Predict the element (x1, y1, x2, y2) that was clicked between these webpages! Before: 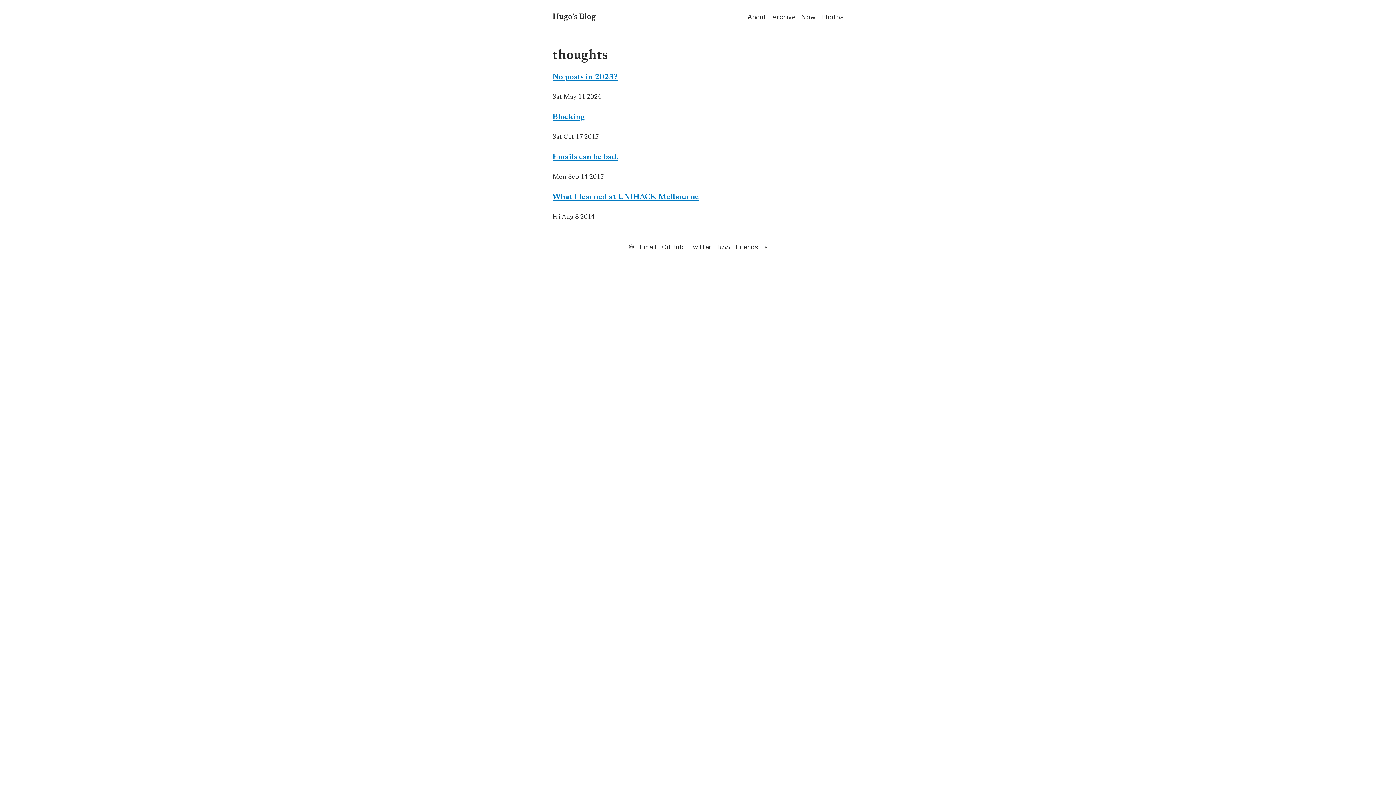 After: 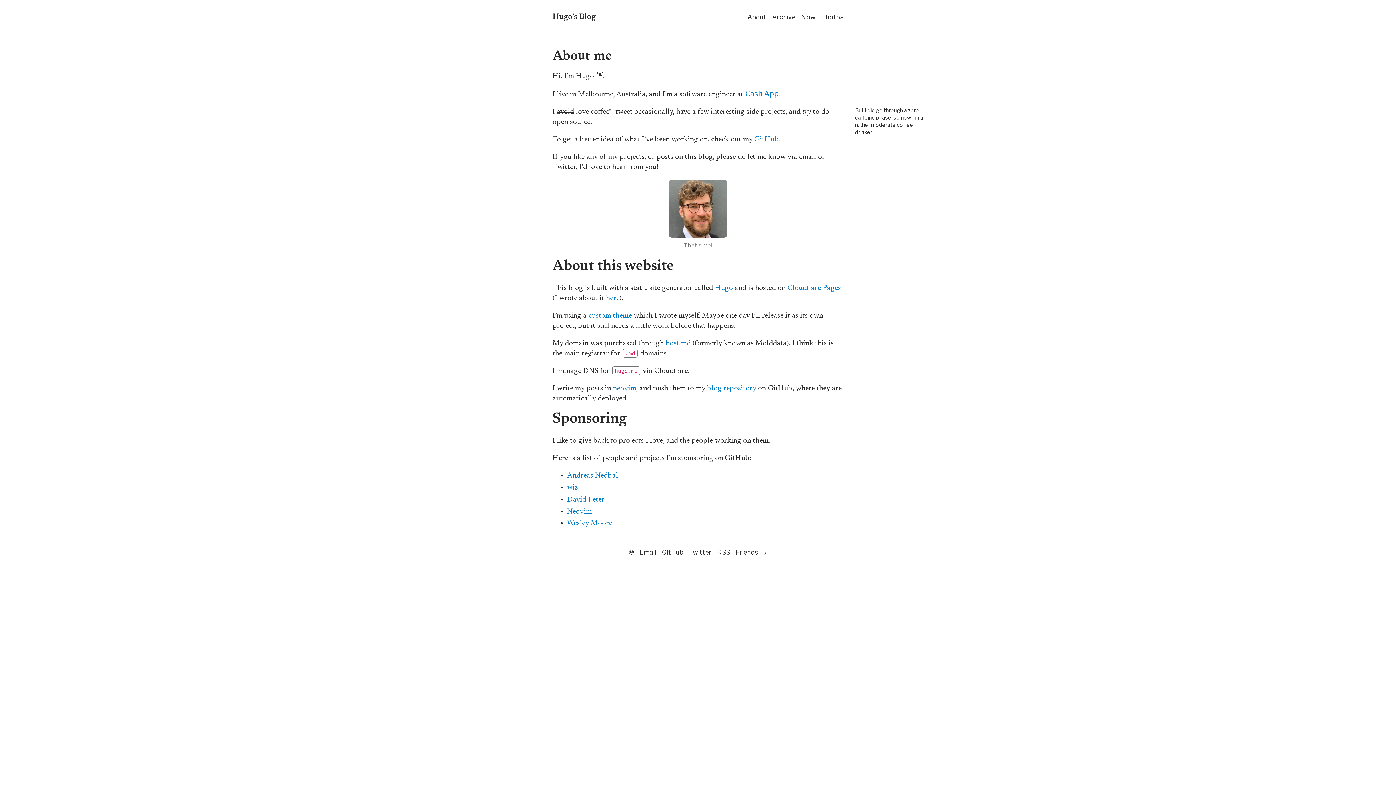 Action: bbox: (747, 13, 766, 20) label: About